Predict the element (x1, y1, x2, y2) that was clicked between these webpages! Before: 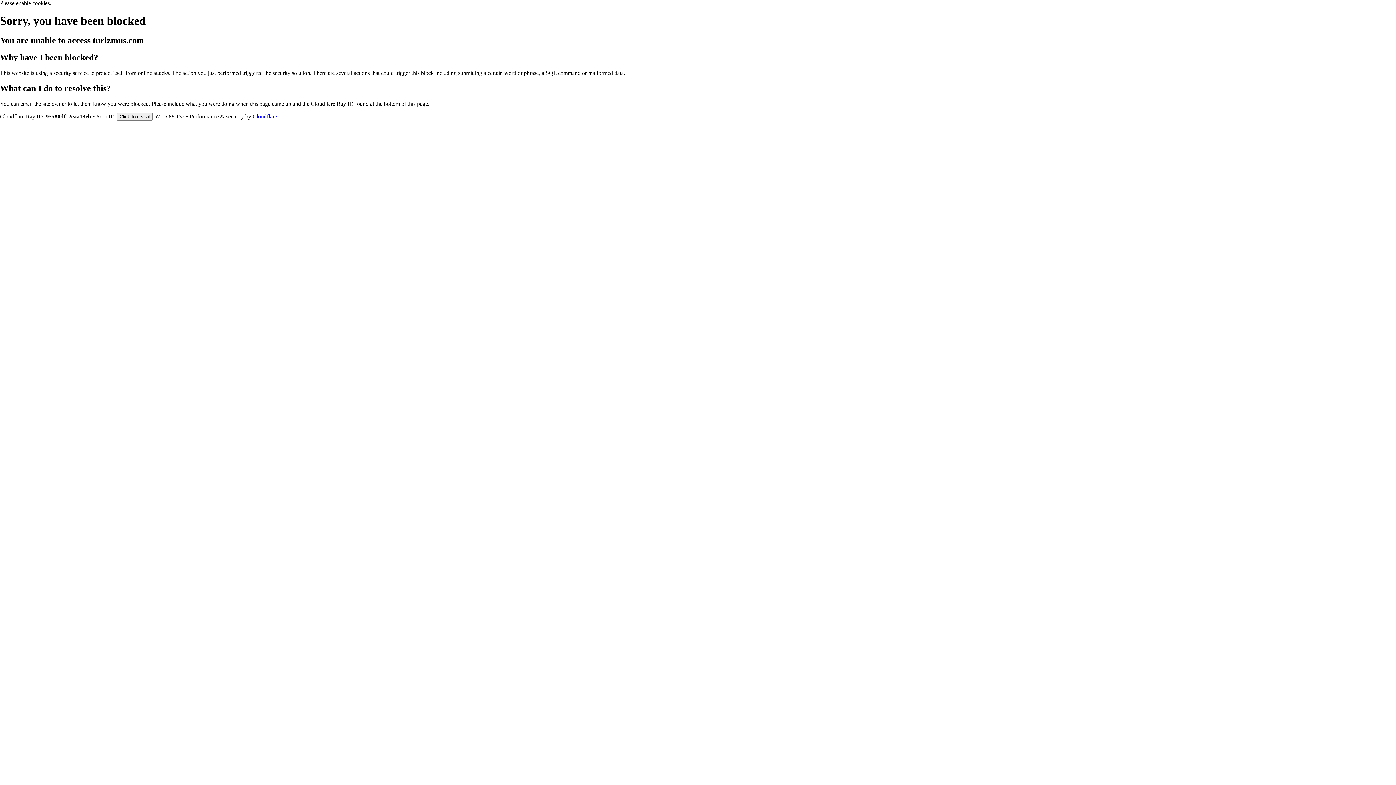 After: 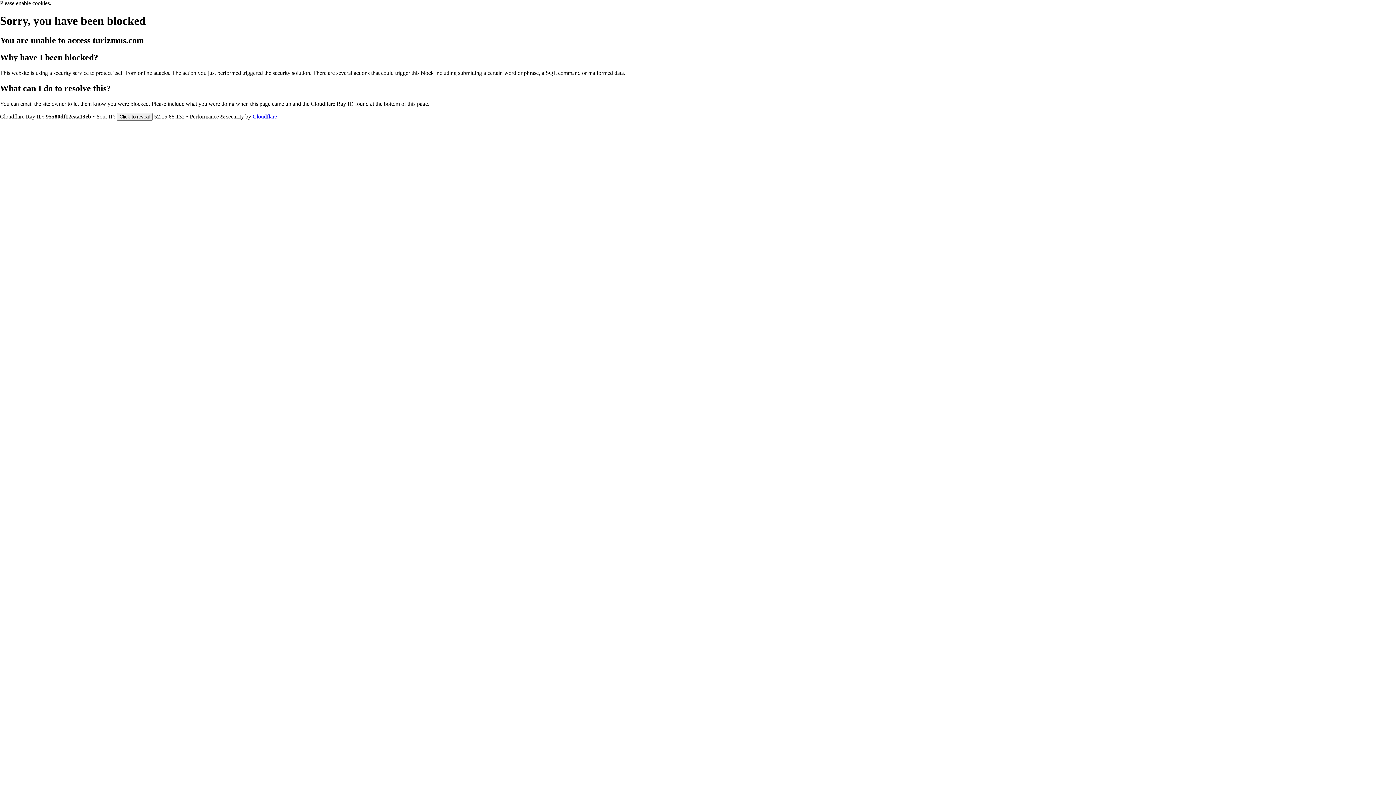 Action: bbox: (252, 113, 277, 119) label: Cloudflare